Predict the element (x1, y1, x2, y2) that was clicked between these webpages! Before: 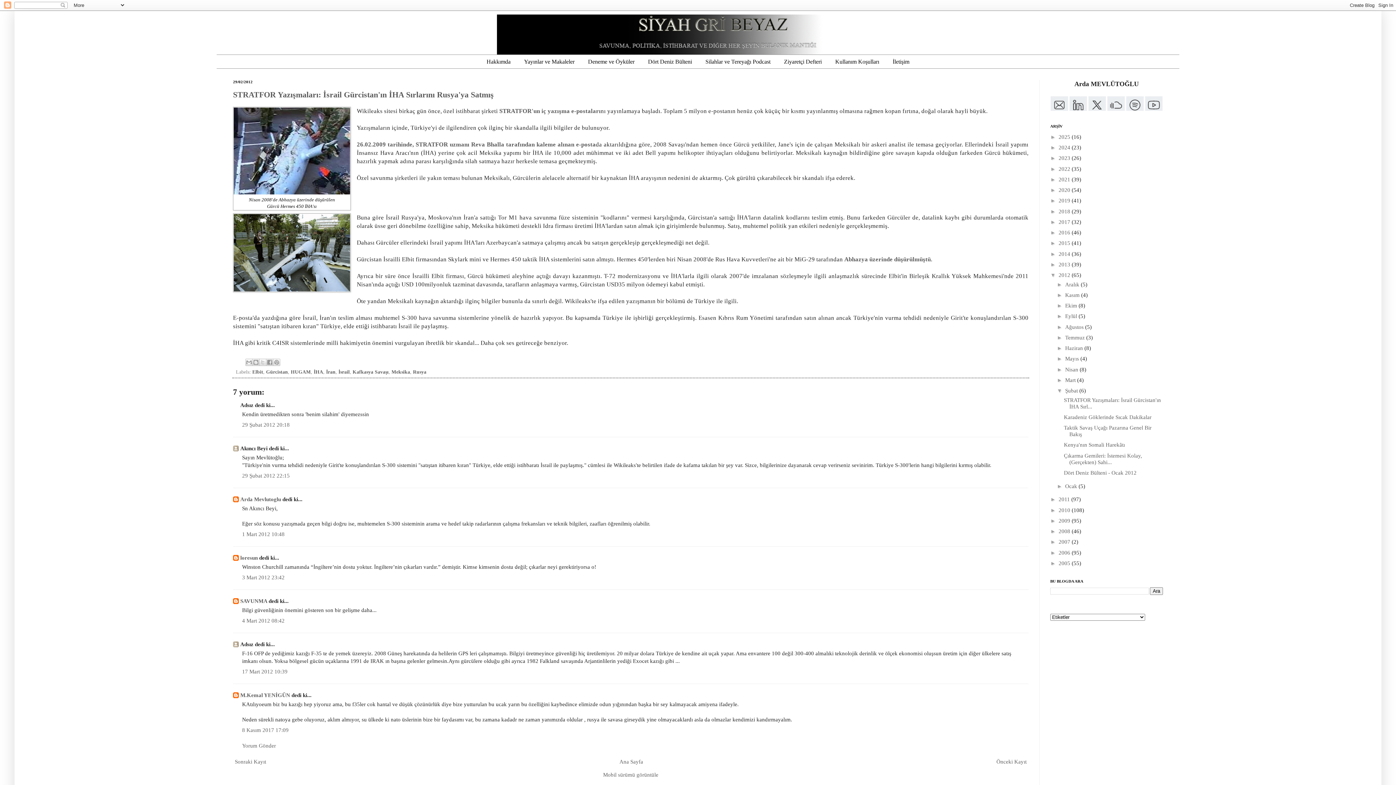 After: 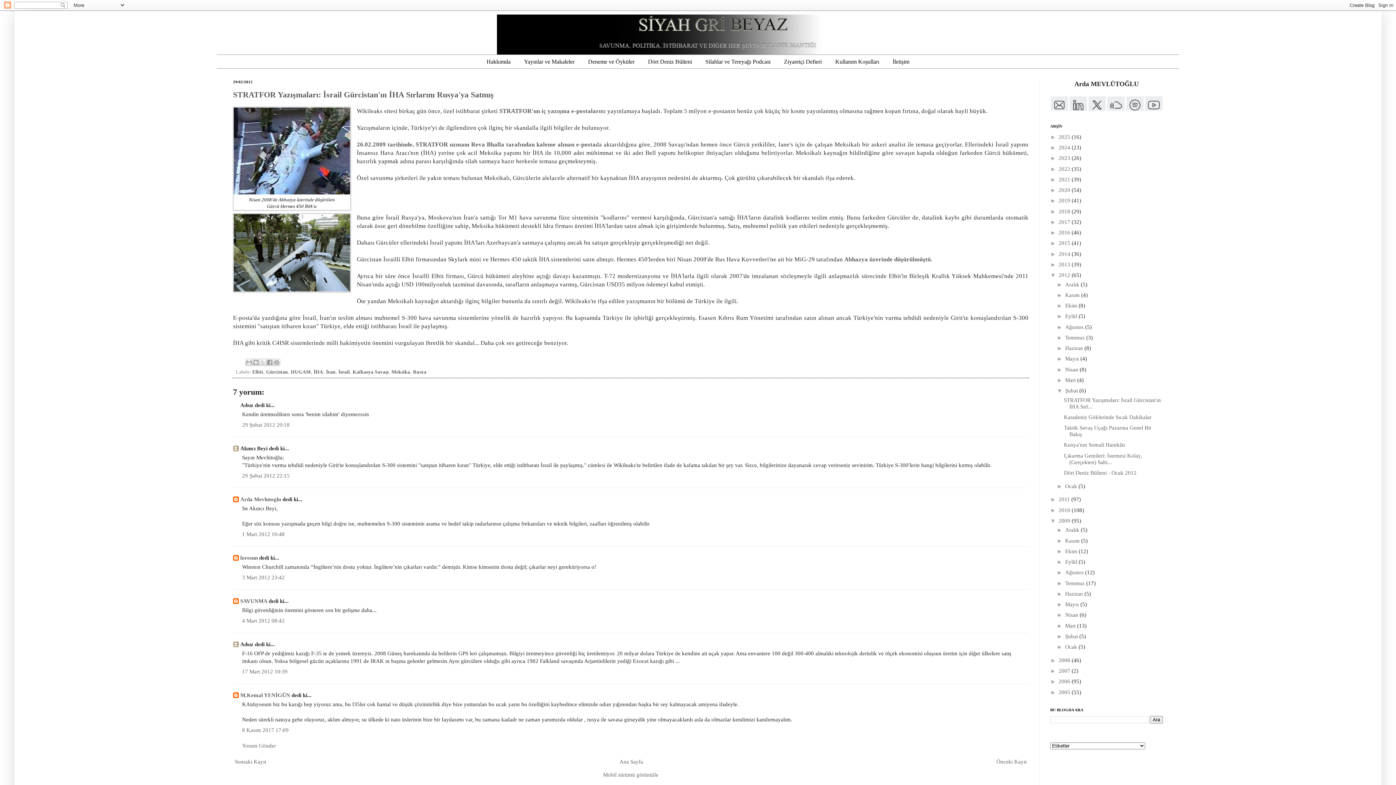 Action: label: ►   bbox: (1050, 517, 1058, 523)